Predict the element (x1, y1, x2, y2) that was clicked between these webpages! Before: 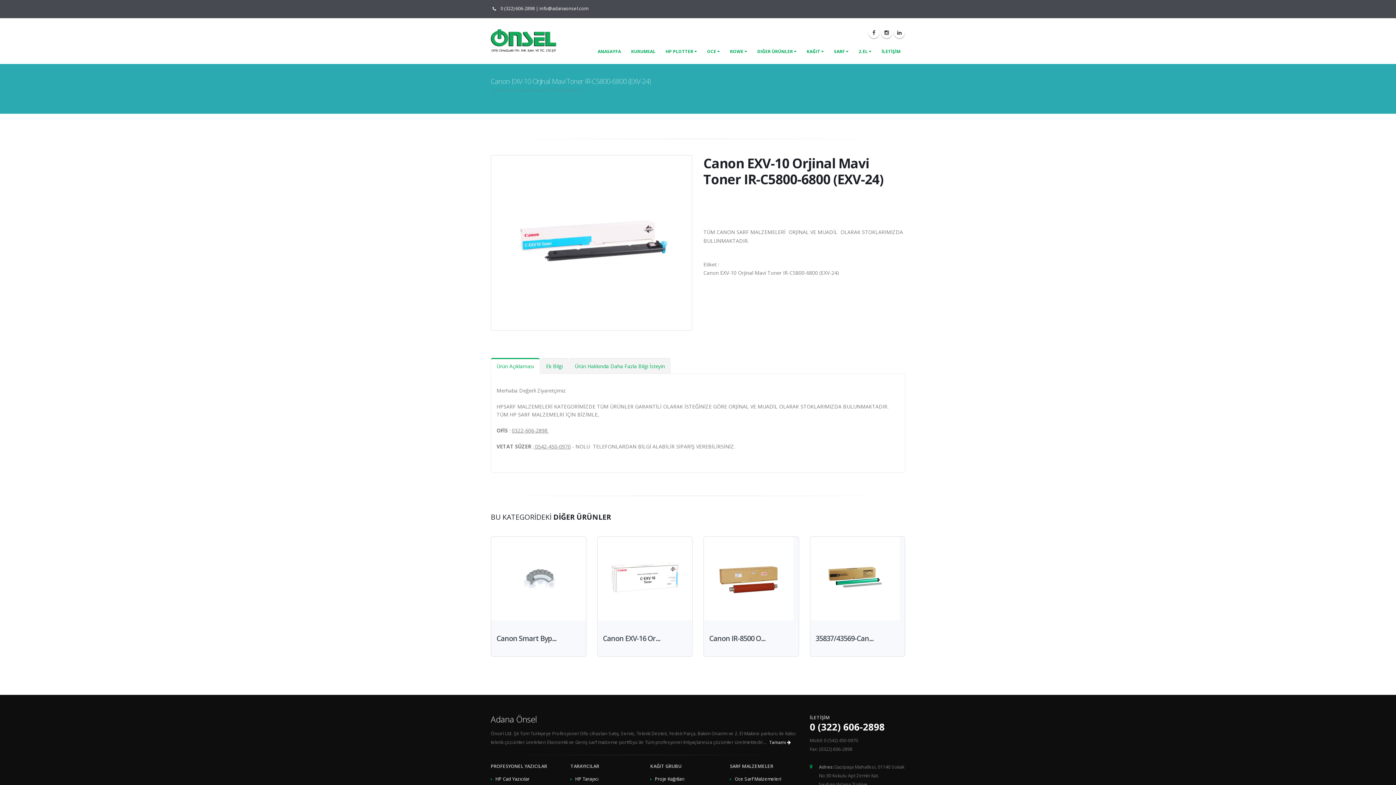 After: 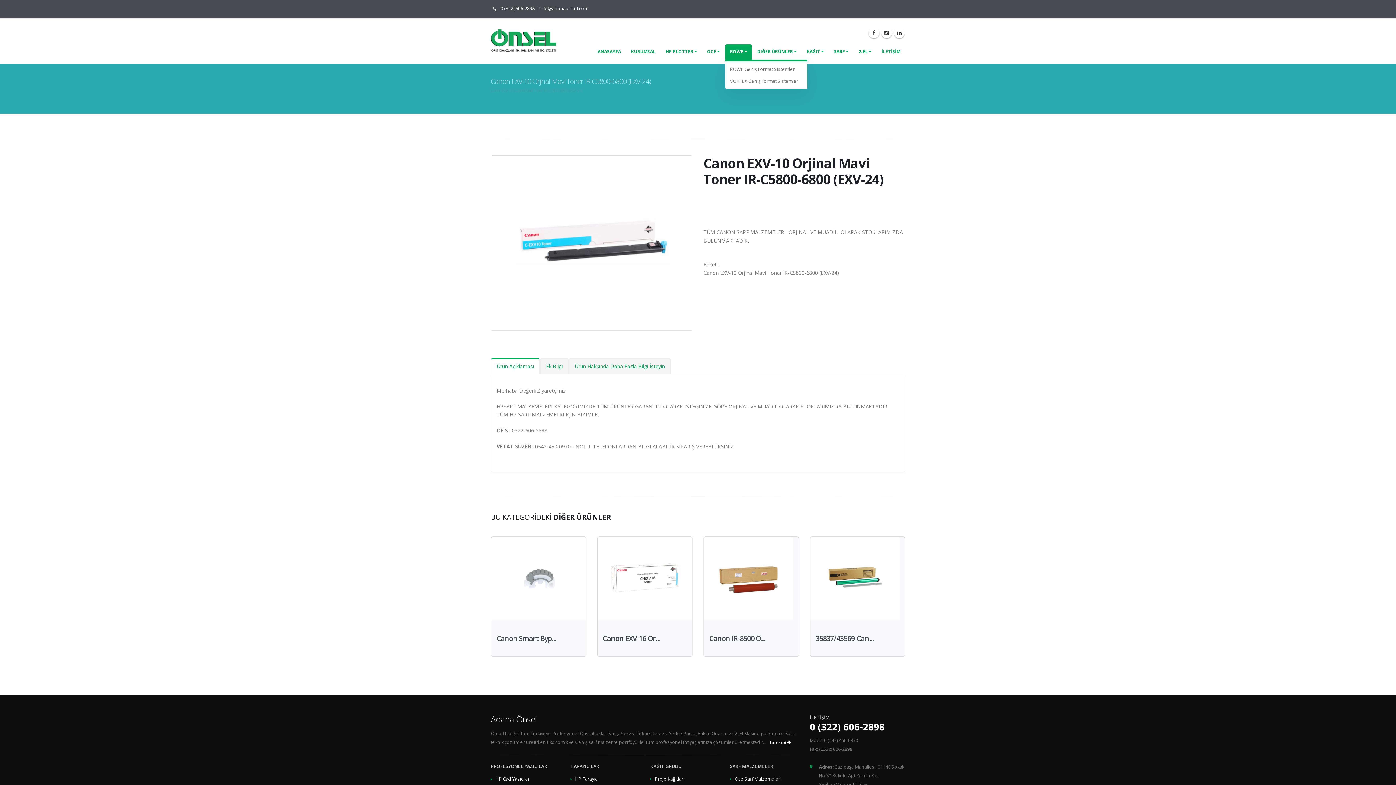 Action: bbox: (725, 44, 752, 58) label: ROWE 